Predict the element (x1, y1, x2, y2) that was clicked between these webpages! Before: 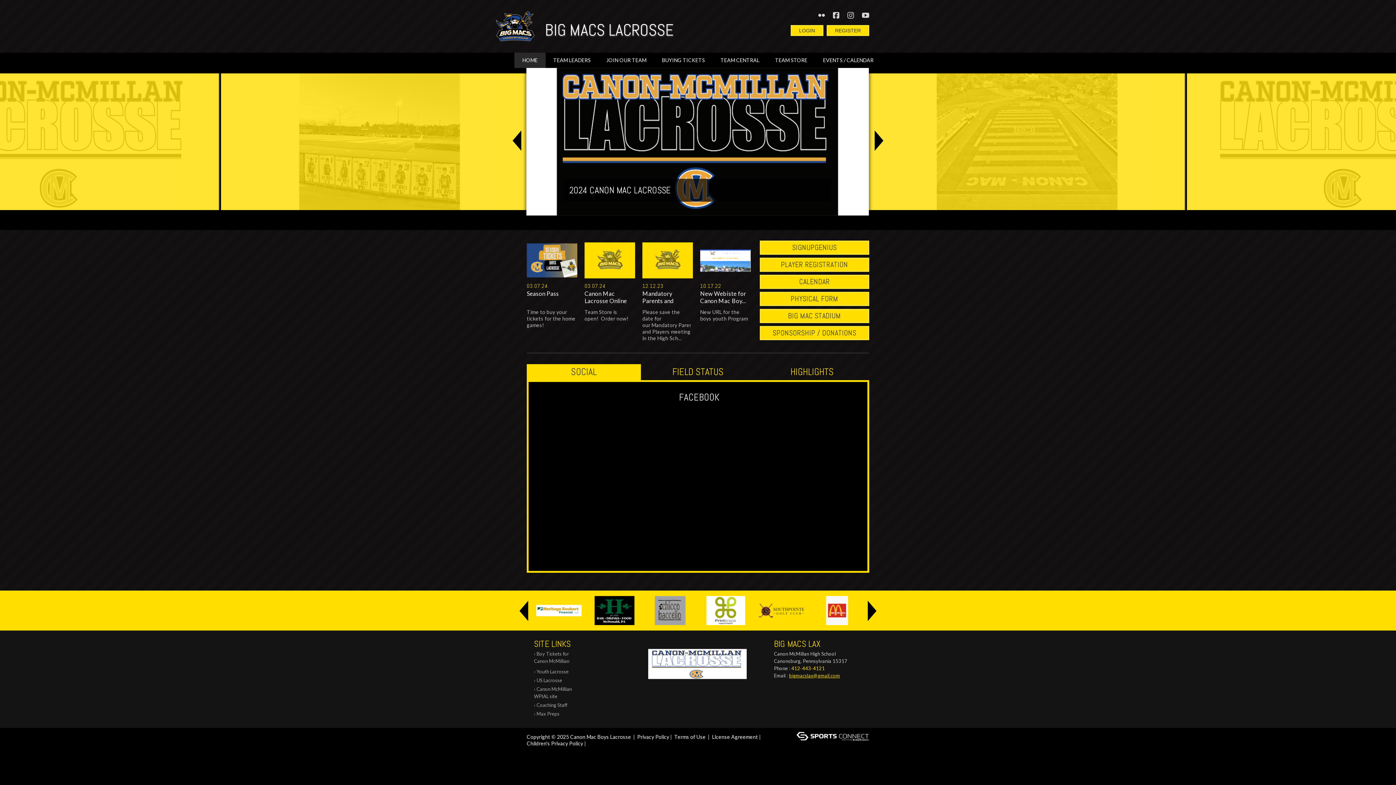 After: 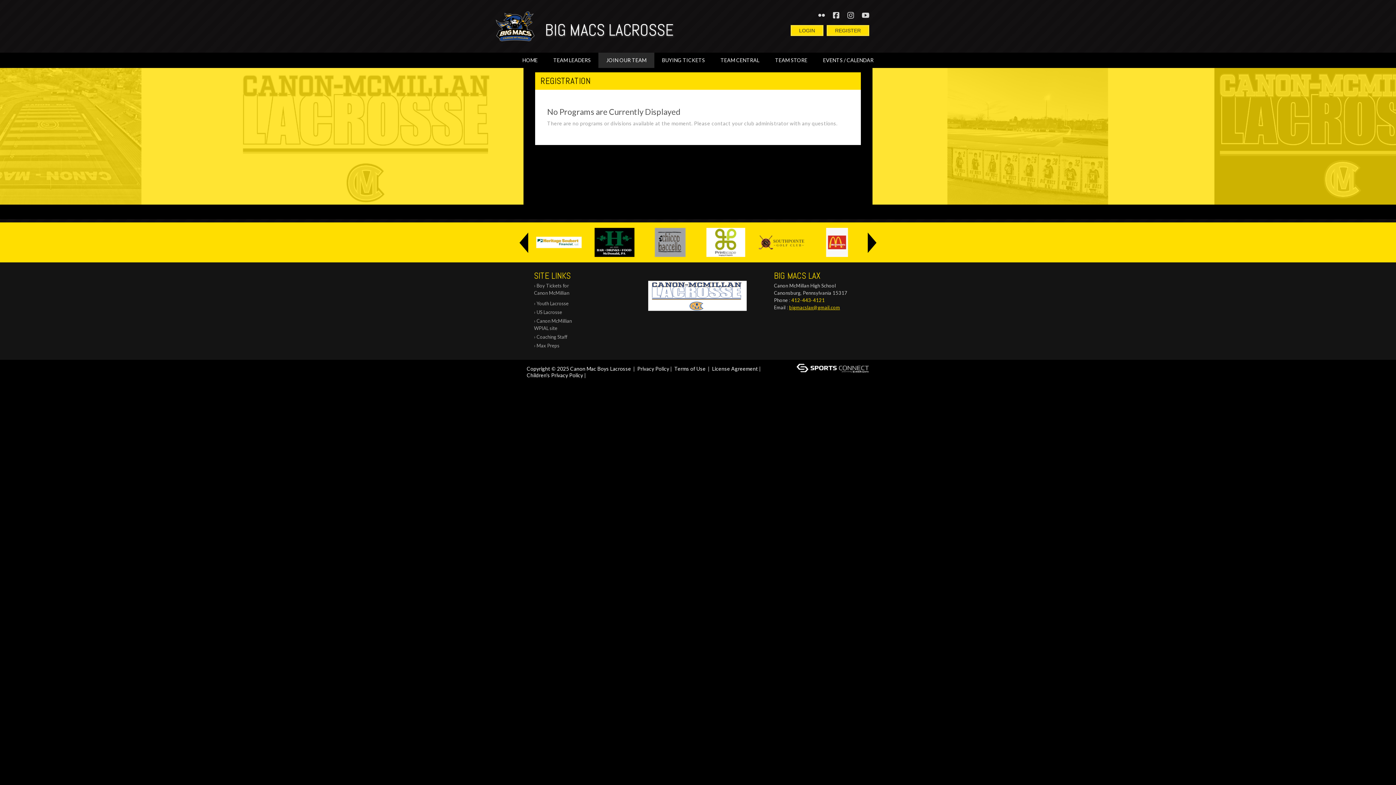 Action: bbox: (760, 257, 869, 272) label: PLAYER REGISTRATION